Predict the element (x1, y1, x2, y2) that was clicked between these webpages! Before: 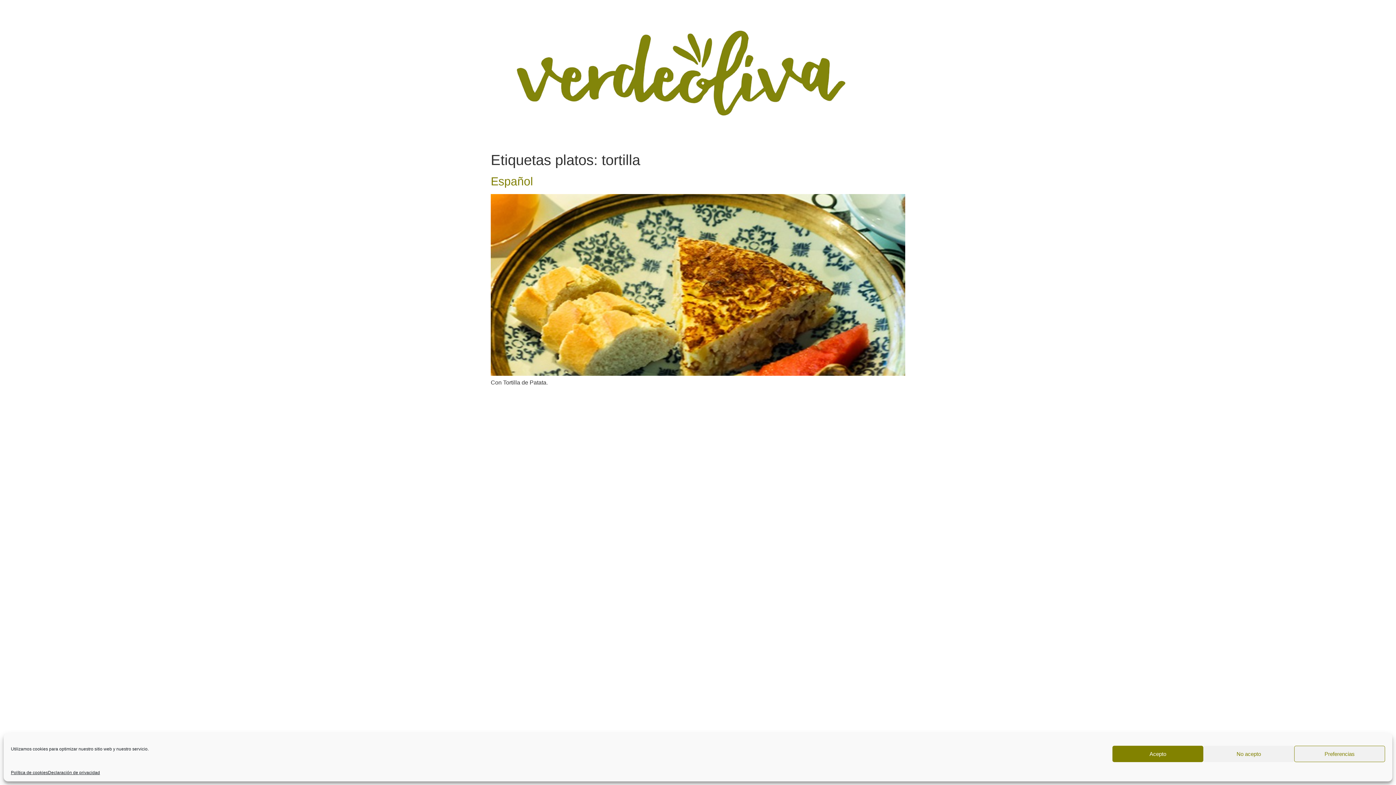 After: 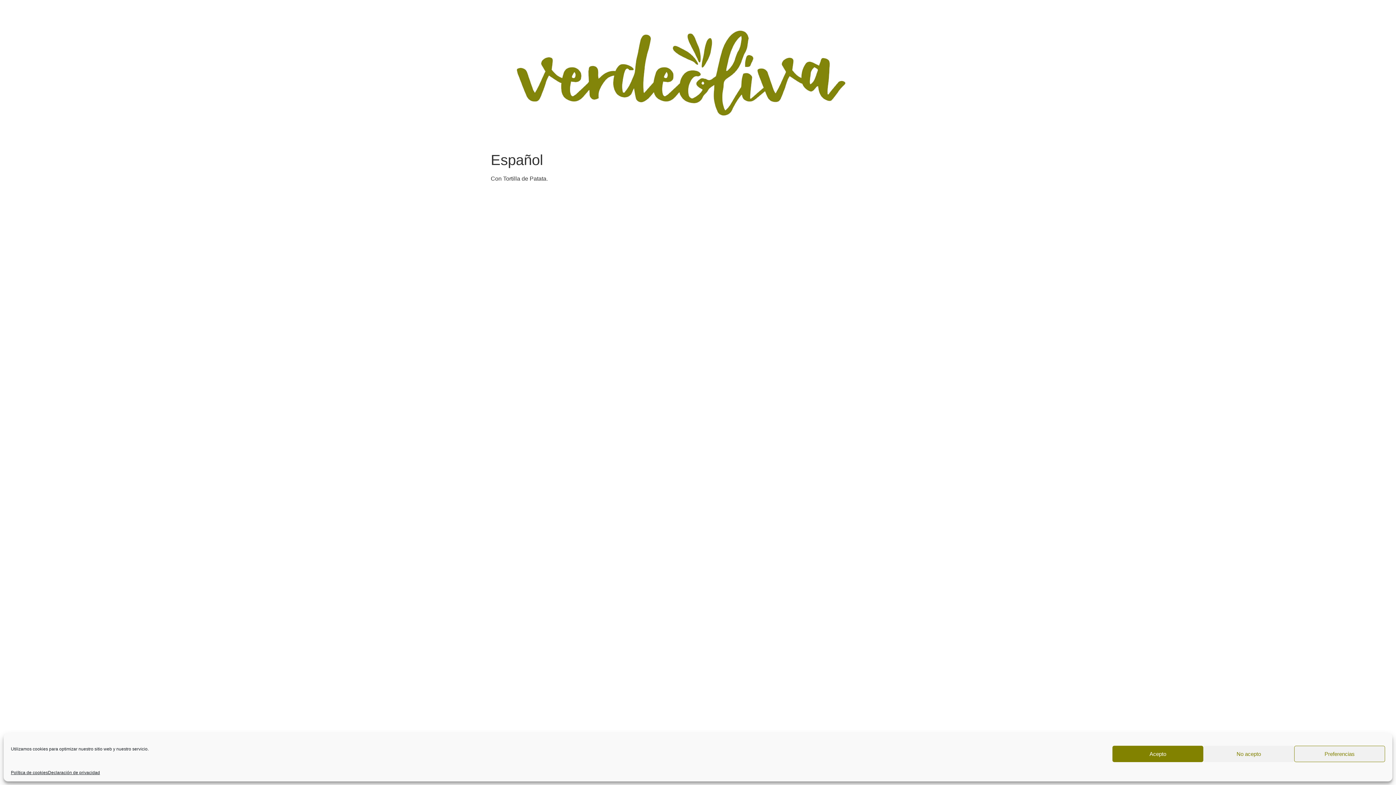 Action: label: Español bbox: (490, 174, 533, 188)